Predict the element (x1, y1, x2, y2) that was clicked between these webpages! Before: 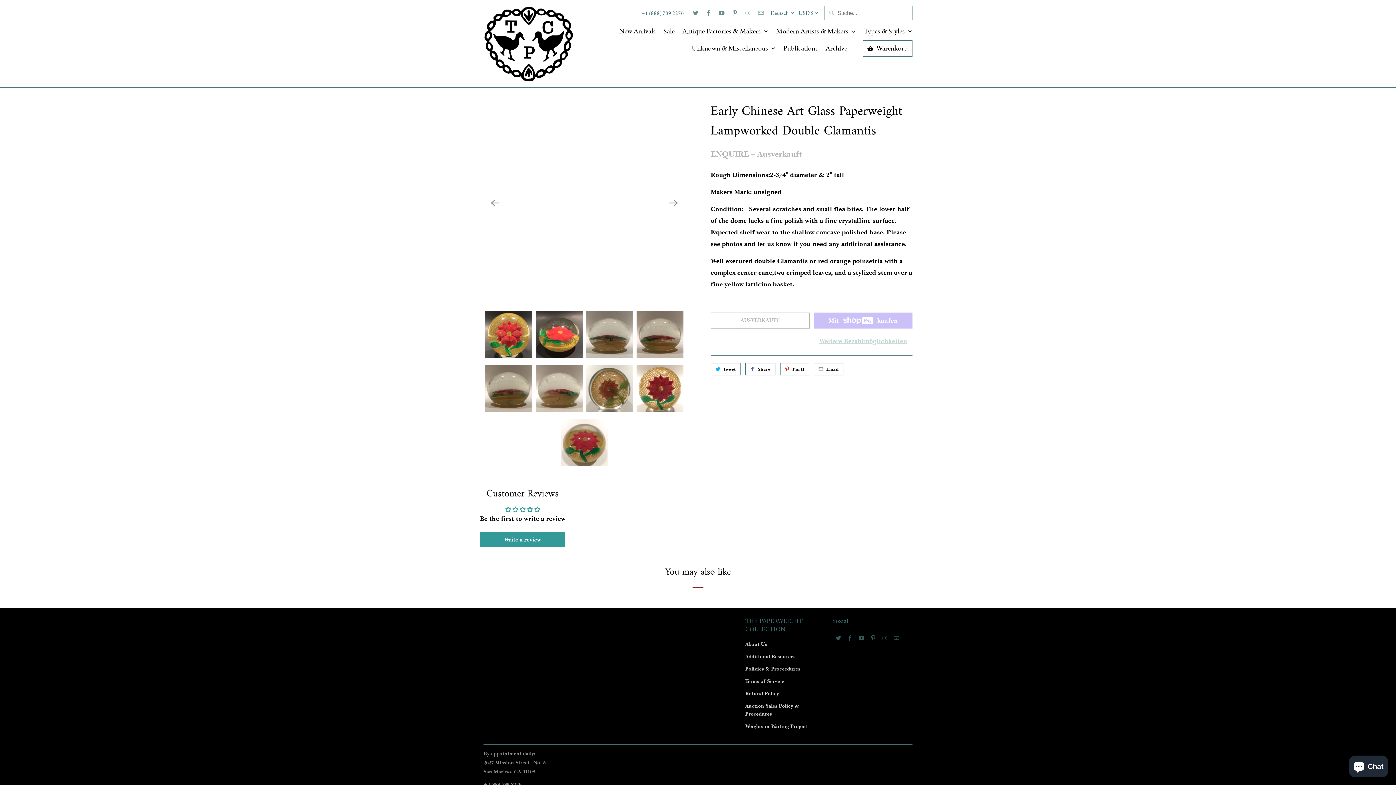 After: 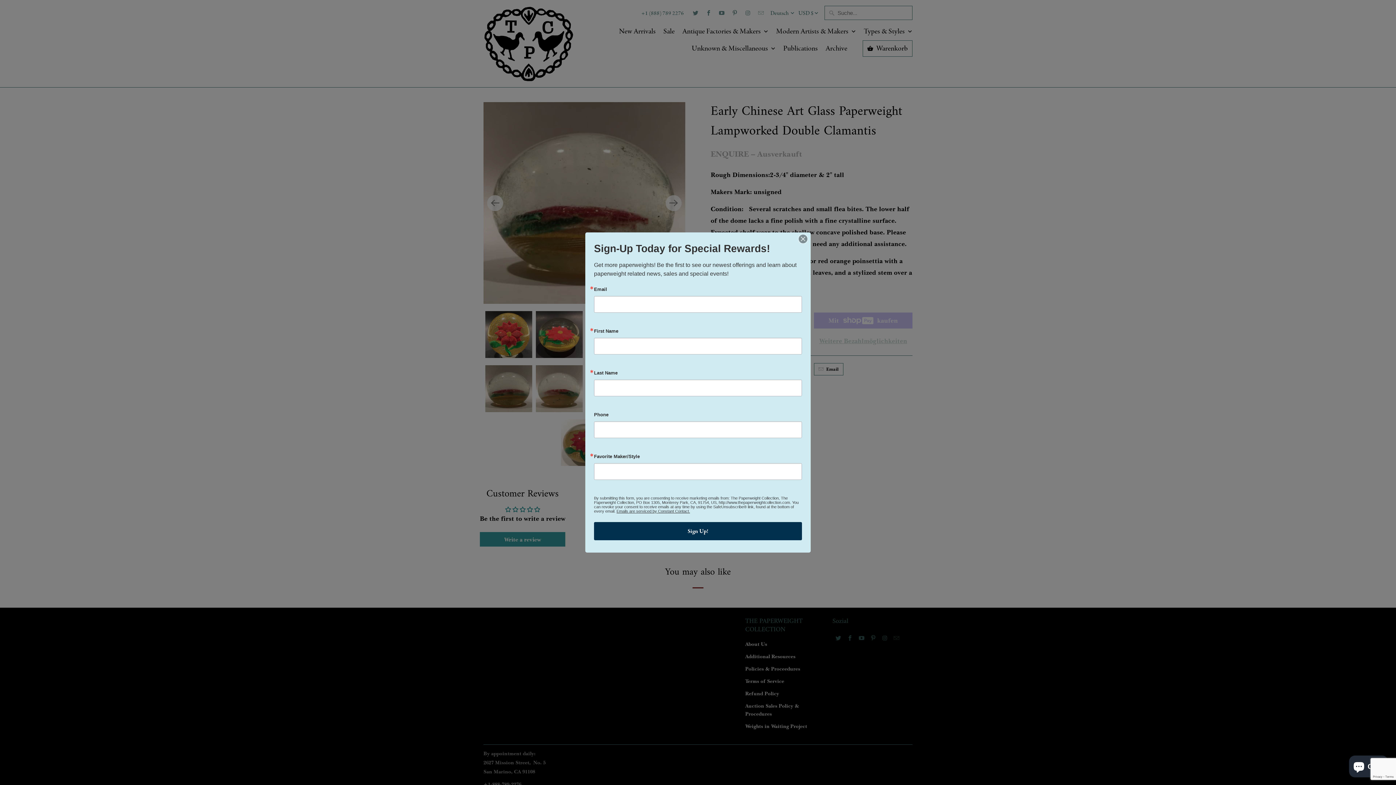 Action: bbox: (487, 195, 503, 211) label: Previous